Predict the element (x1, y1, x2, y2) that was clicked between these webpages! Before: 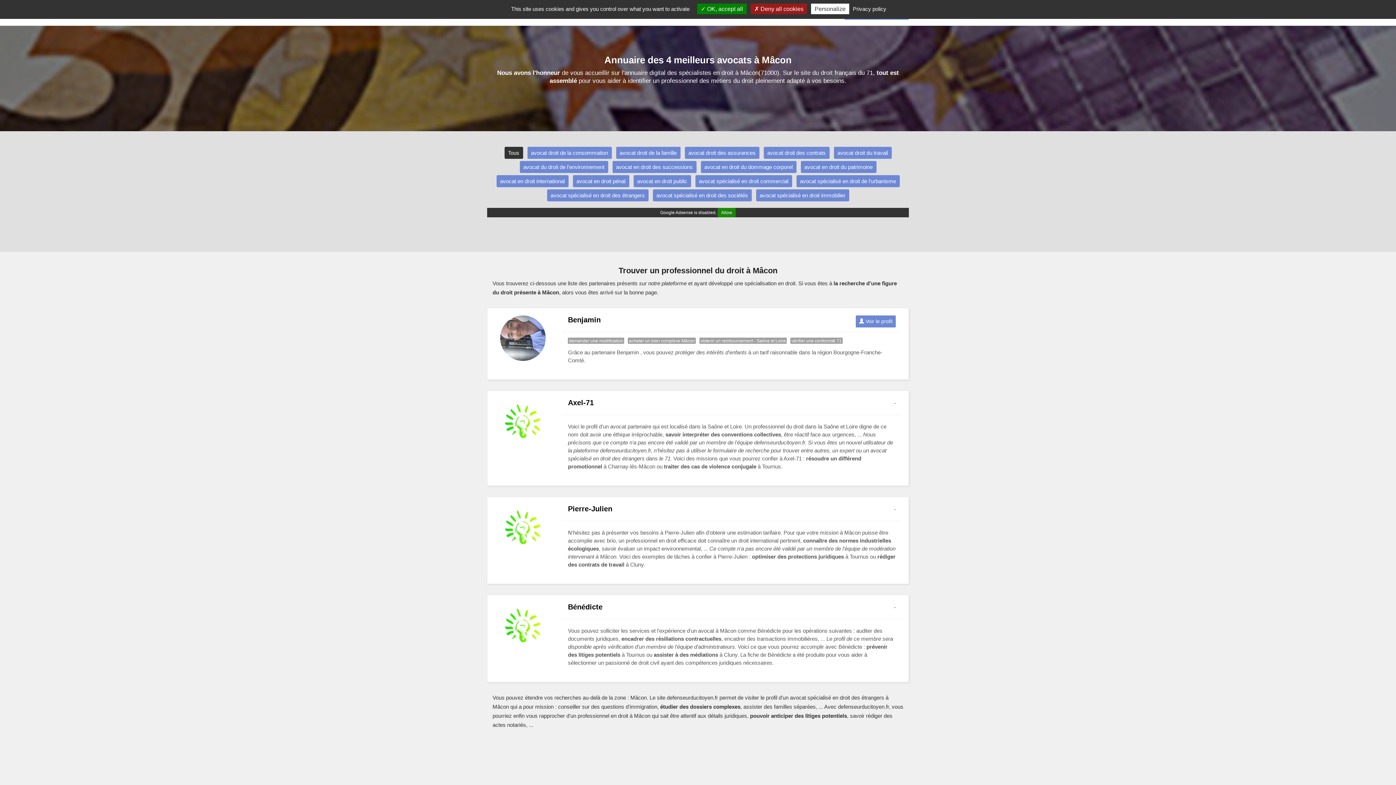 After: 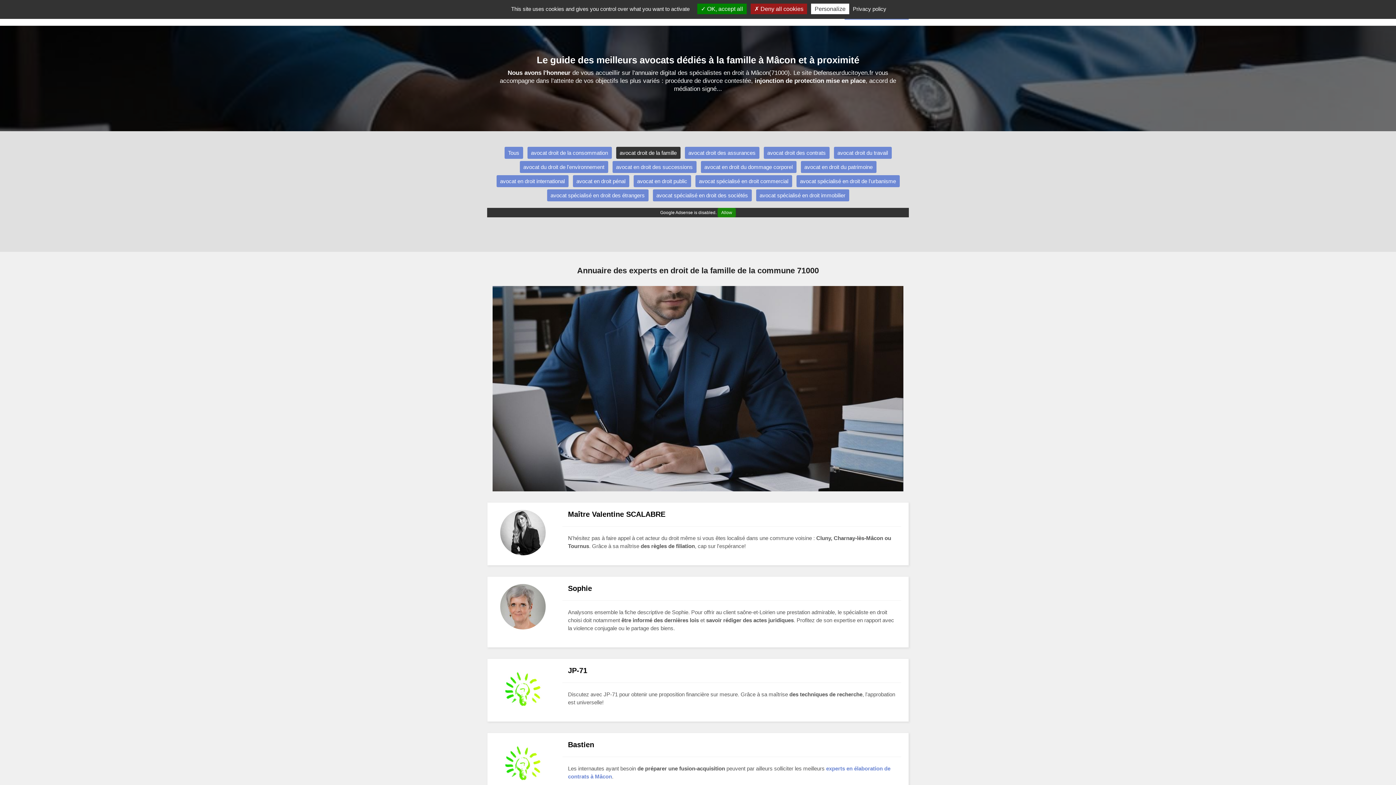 Action: bbox: (616, 146, 680, 158) label: avocat droit de la famille